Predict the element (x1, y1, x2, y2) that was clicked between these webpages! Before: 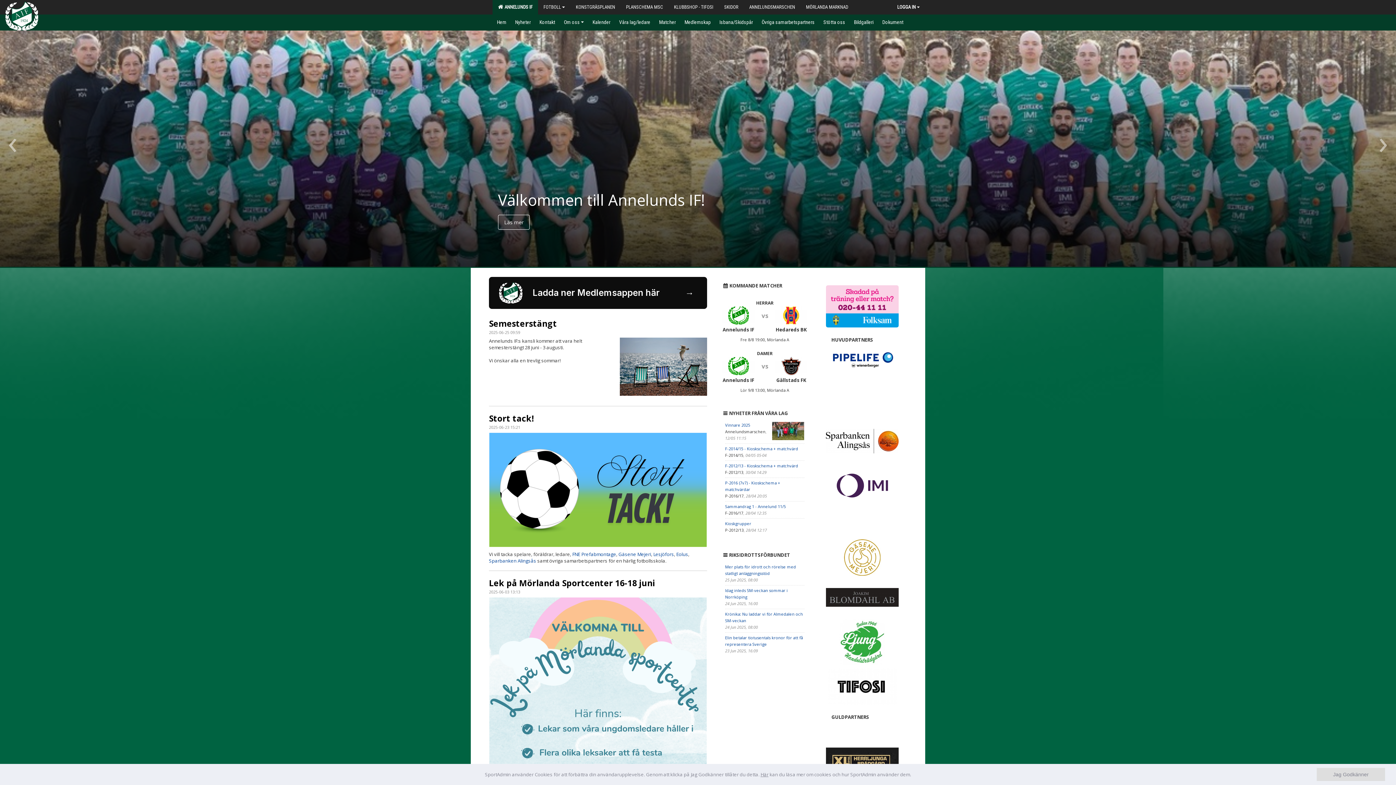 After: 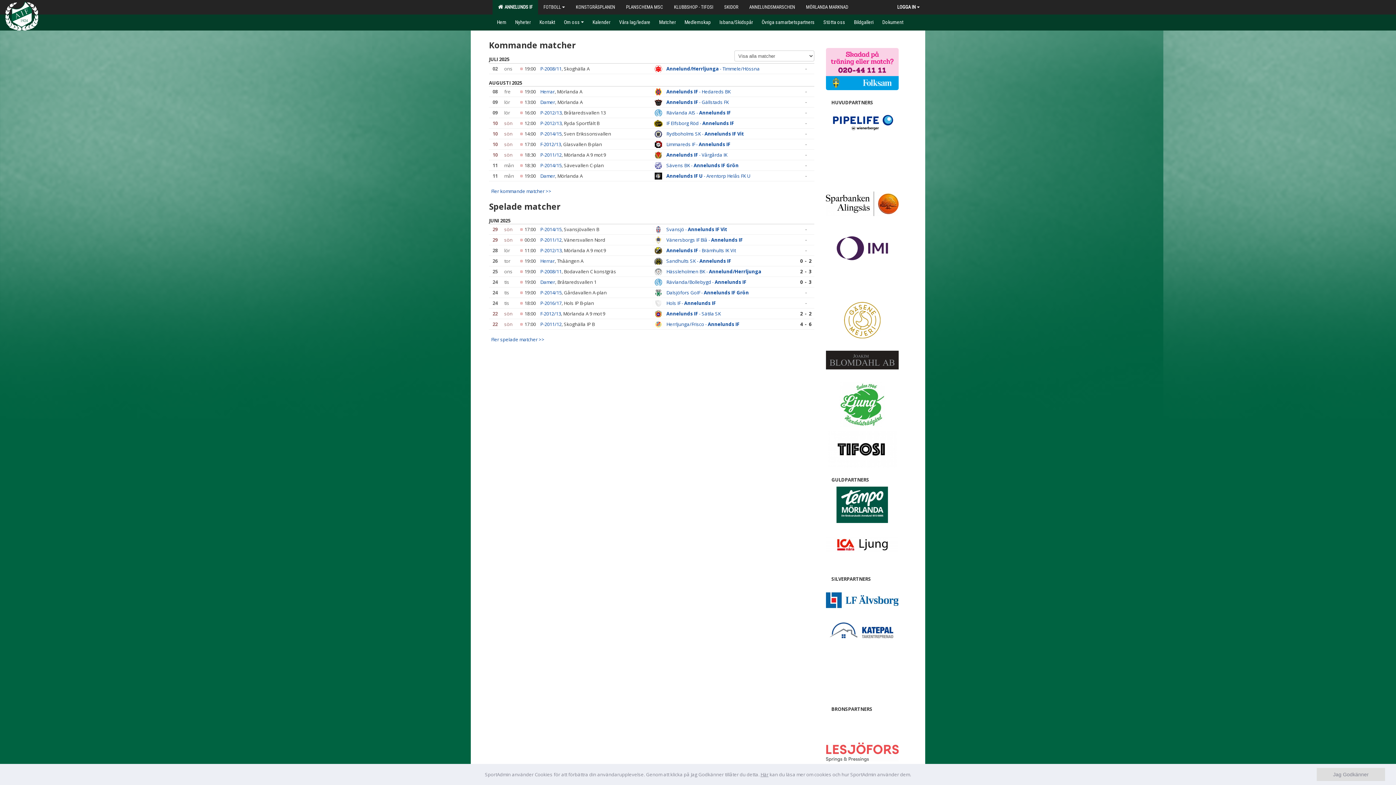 Action: bbox: (654, 14, 680, 29) label: Matcher